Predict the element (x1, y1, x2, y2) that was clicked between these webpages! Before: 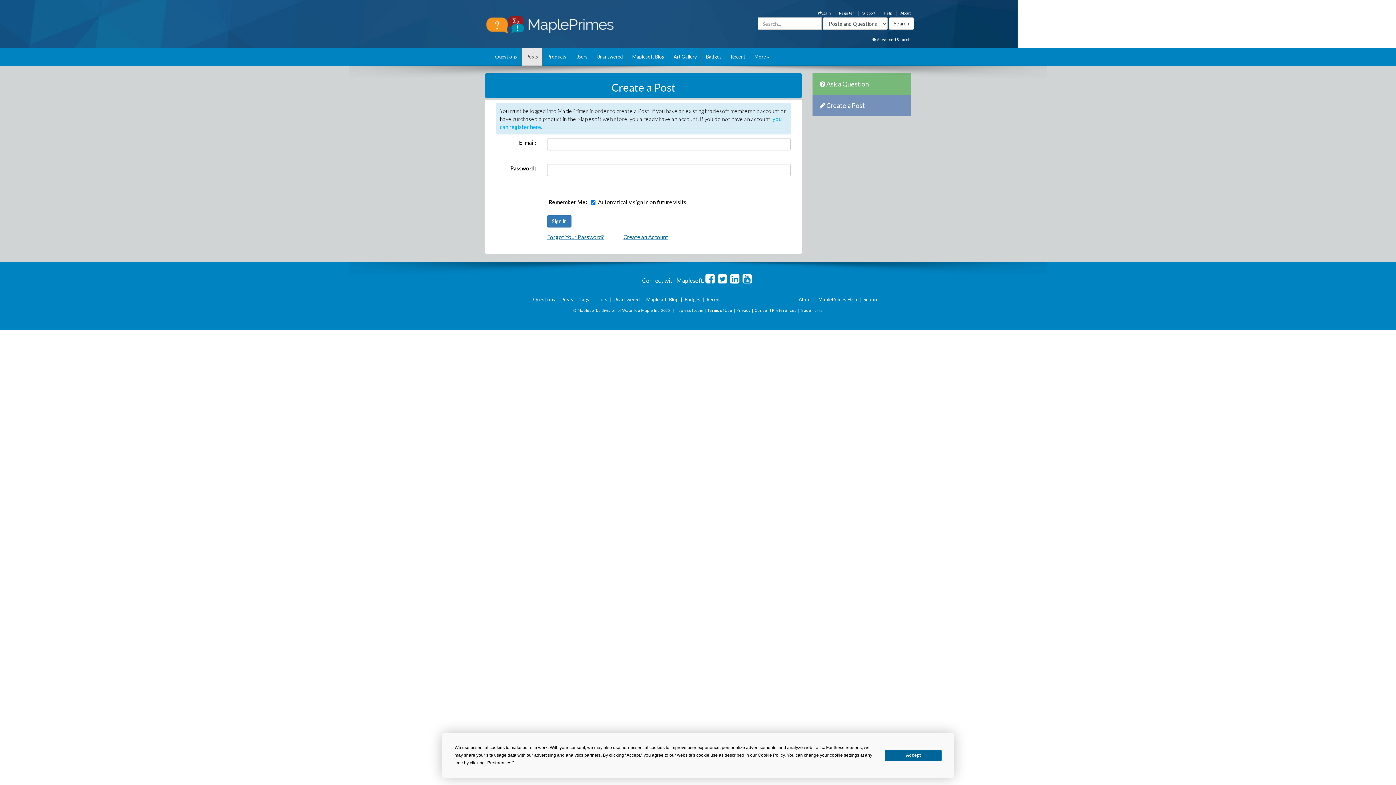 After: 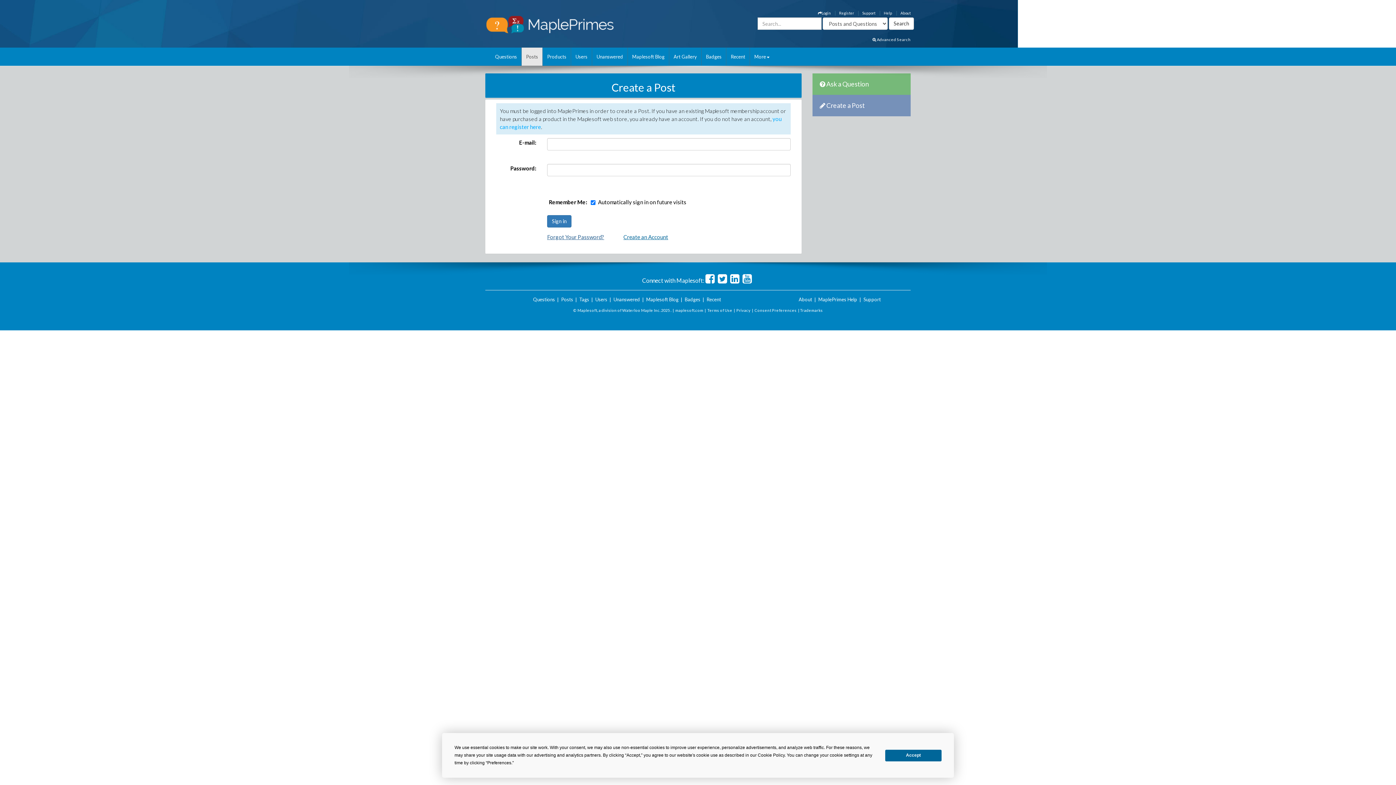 Action: bbox: (547, 233, 604, 240) label: Forgot Your Password?